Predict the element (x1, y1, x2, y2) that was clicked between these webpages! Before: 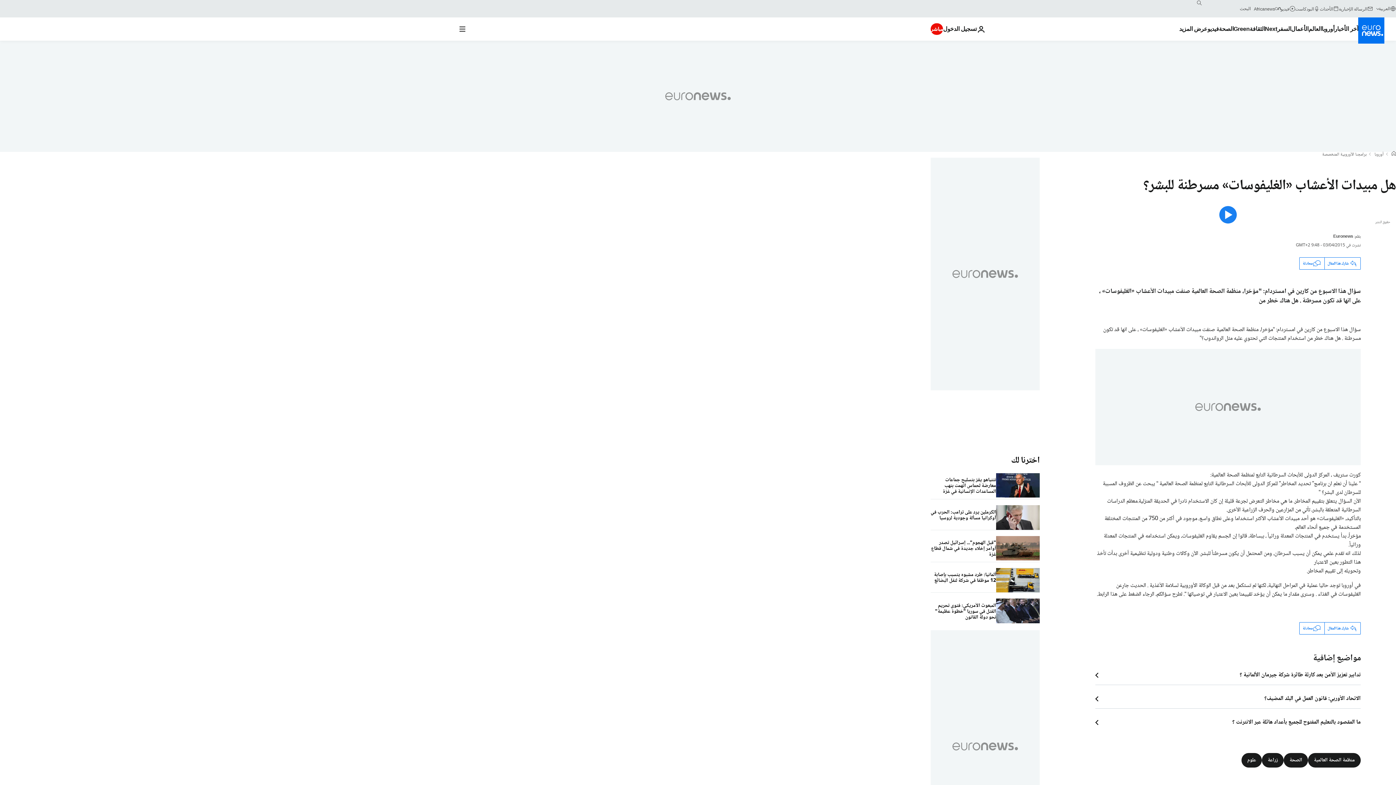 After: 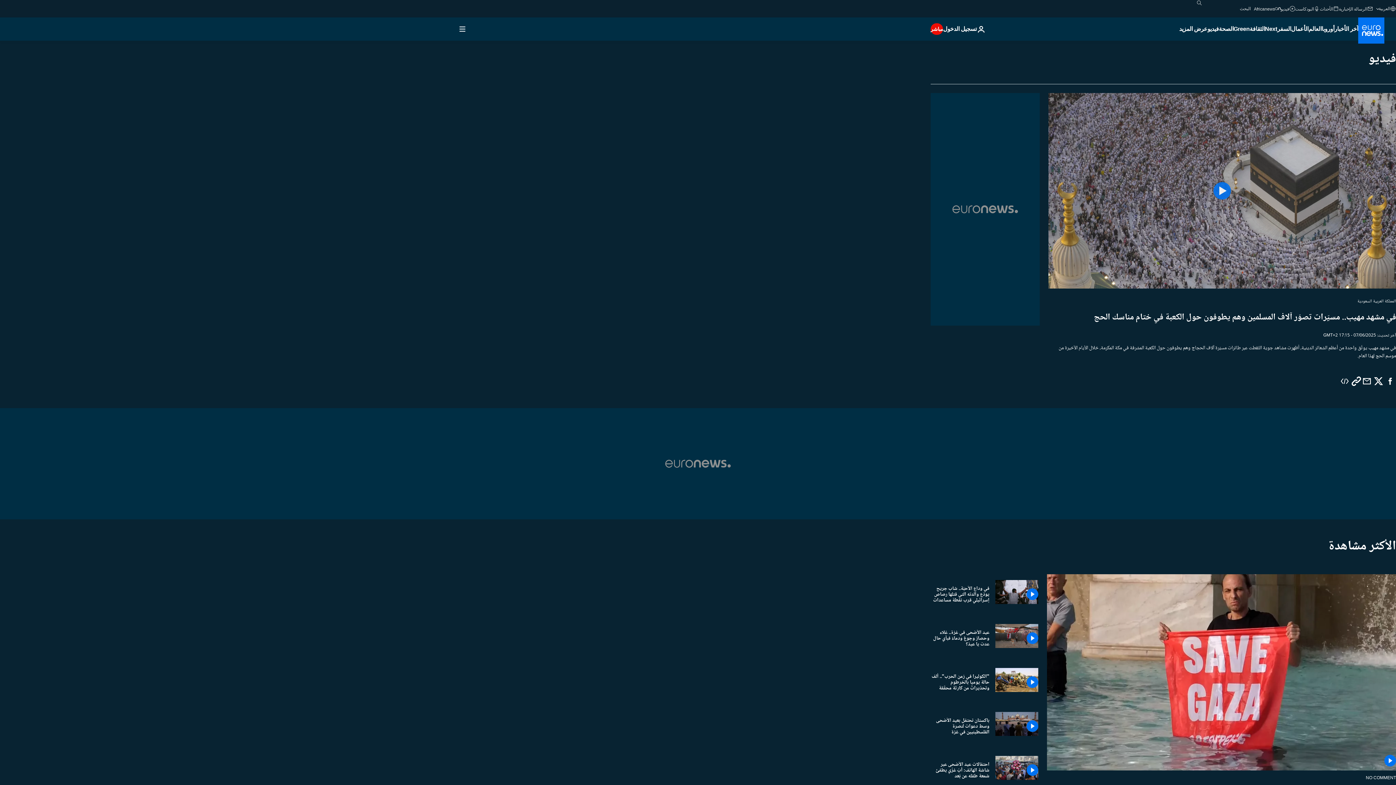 Action: bbox: (1281, 5, 1295, 11) label: فيديو